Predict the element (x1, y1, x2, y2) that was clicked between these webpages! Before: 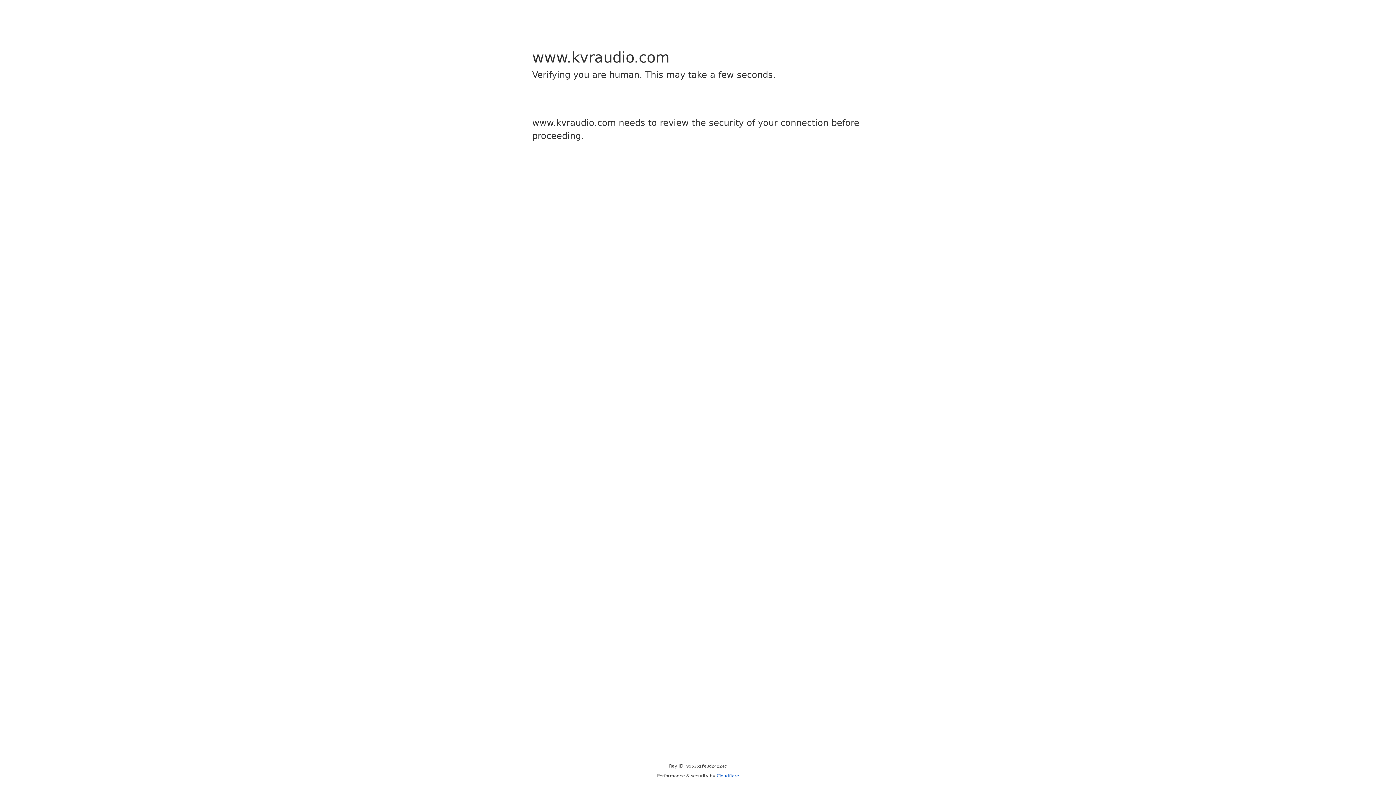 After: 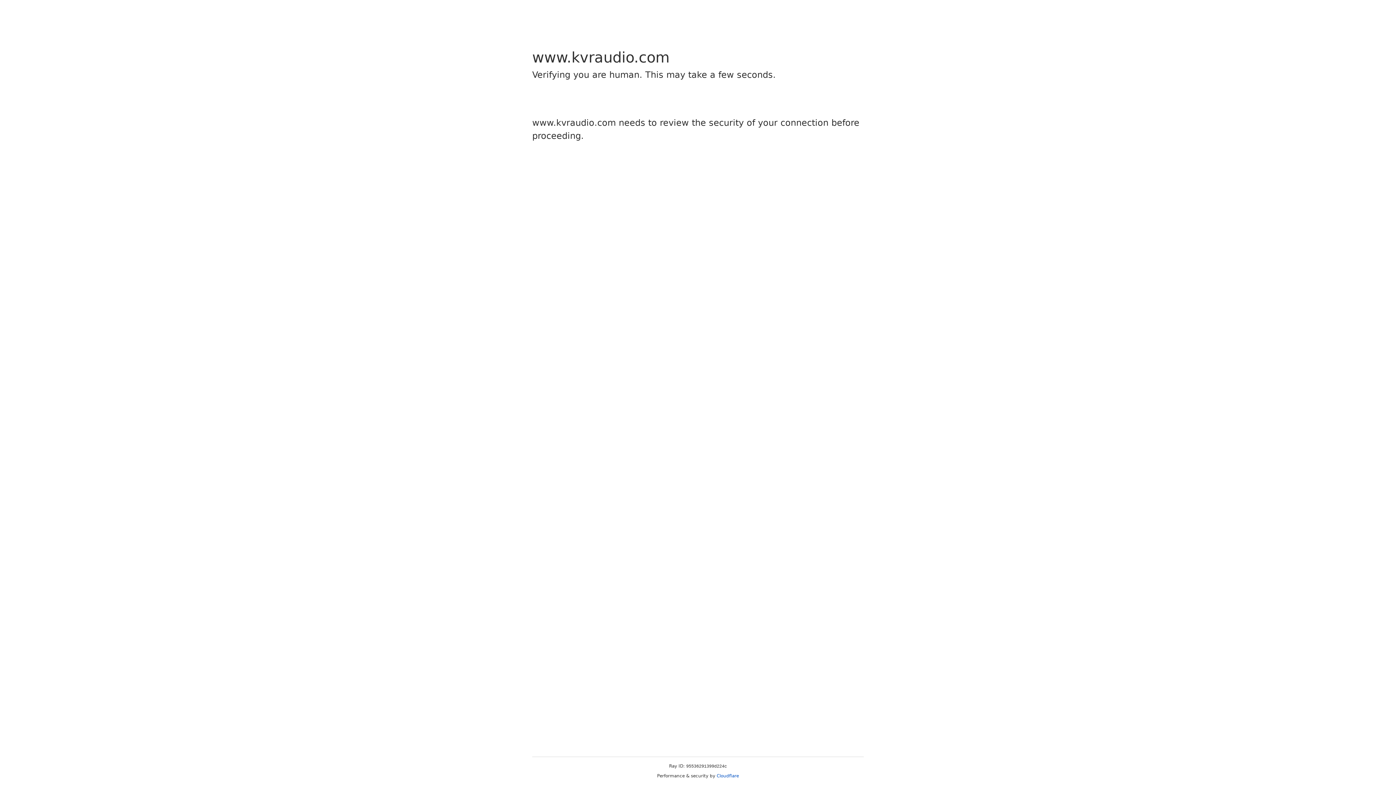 Action: bbox: (716, 773, 739, 778) label: Cloudflare